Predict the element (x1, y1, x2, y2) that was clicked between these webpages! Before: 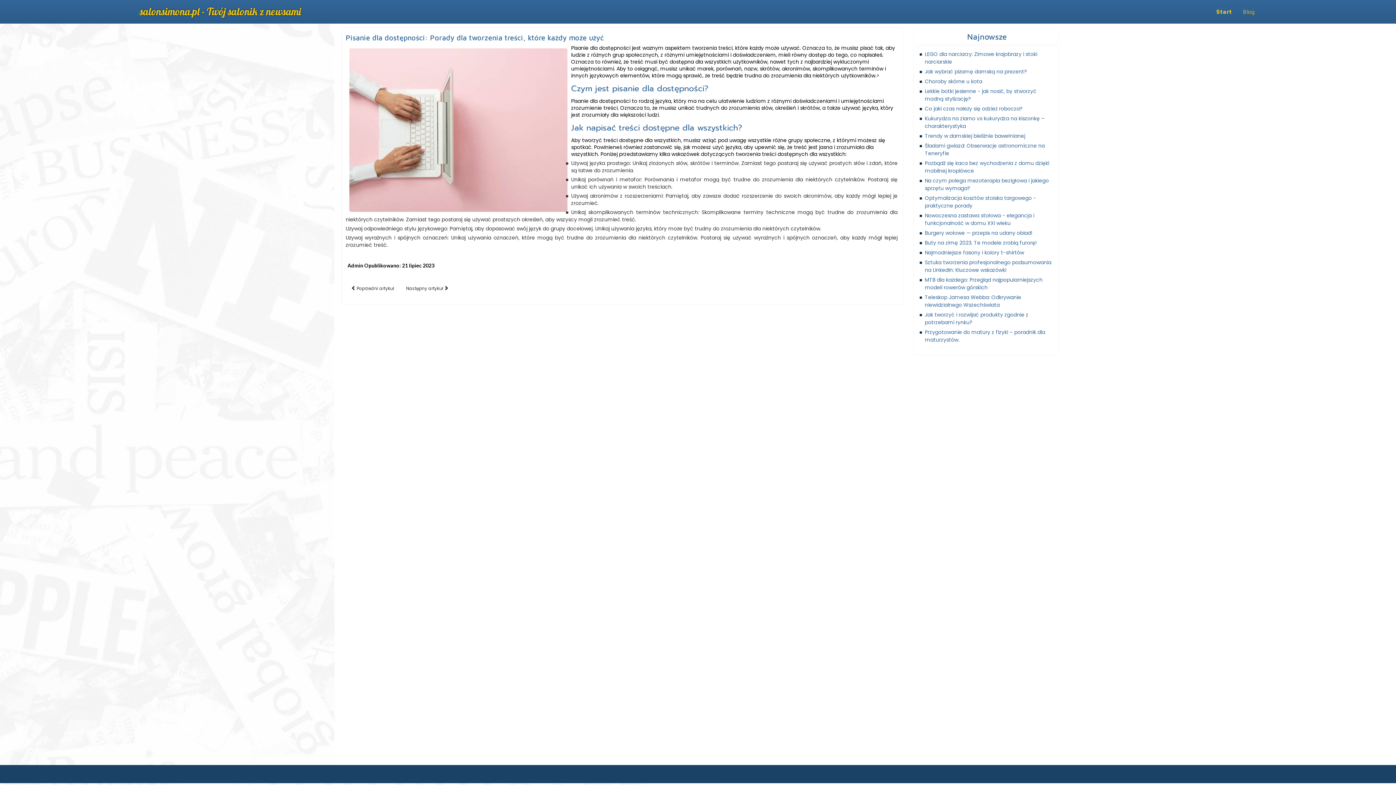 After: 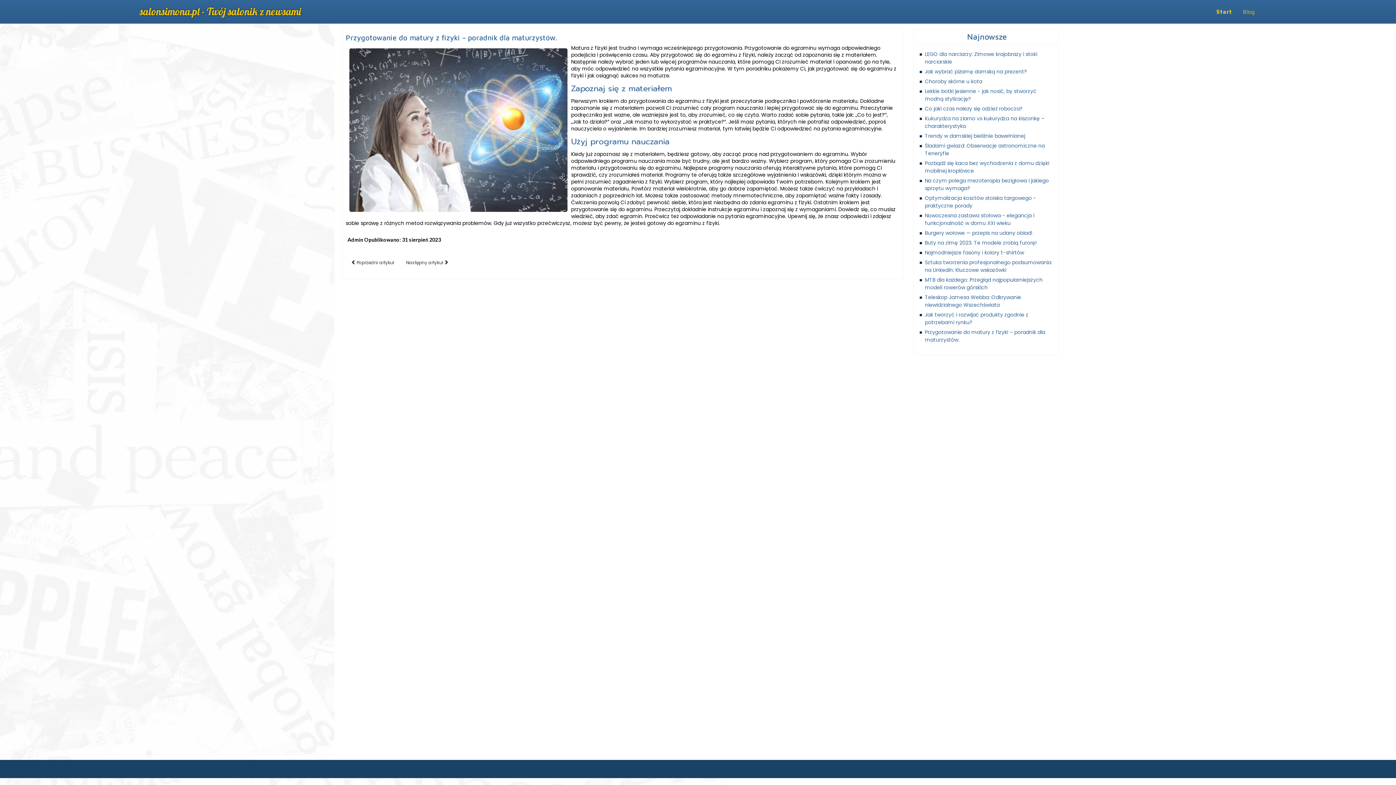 Action: bbox: (347, 282, 397, 294) label: Poprzedni artykuł: Przygotowanie do matury z fizyki – poradnik dla maturzystów.